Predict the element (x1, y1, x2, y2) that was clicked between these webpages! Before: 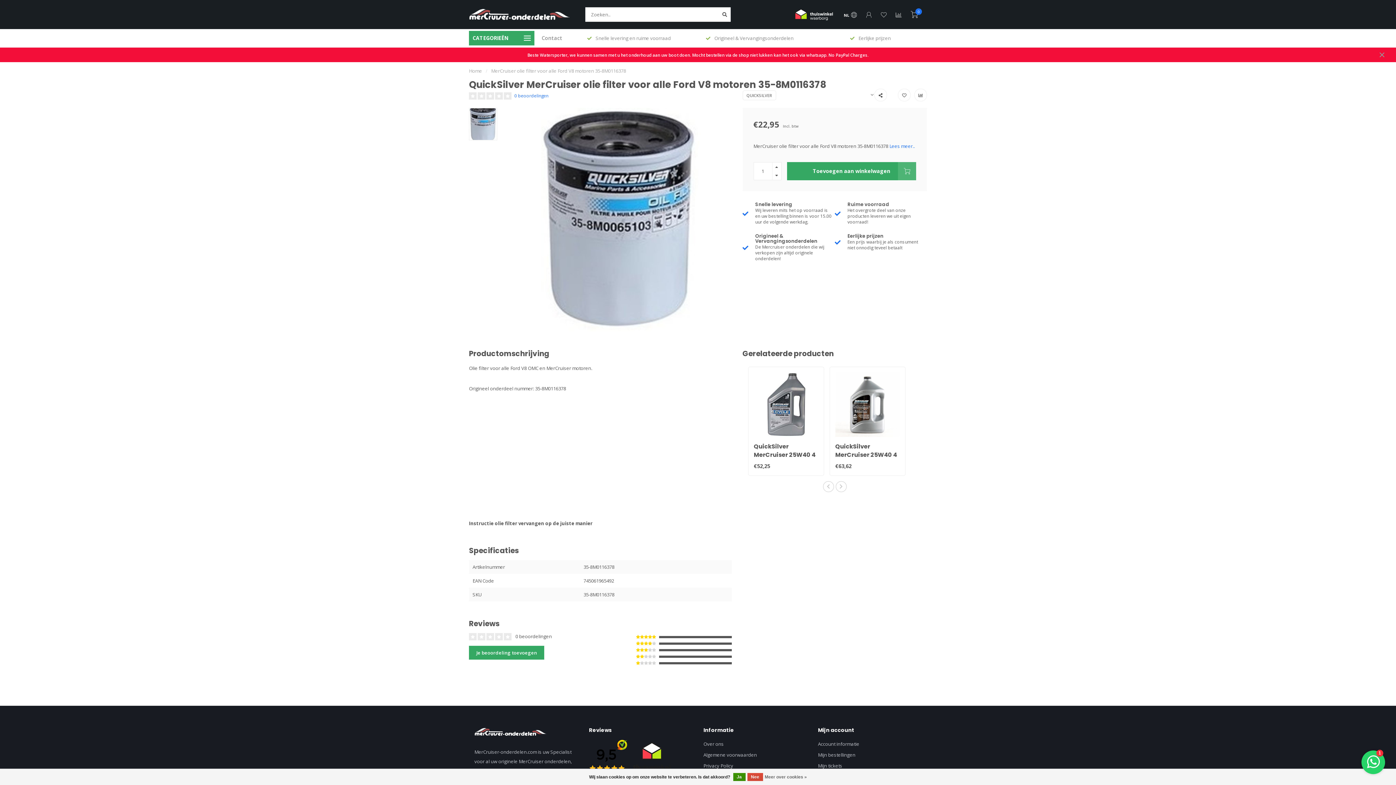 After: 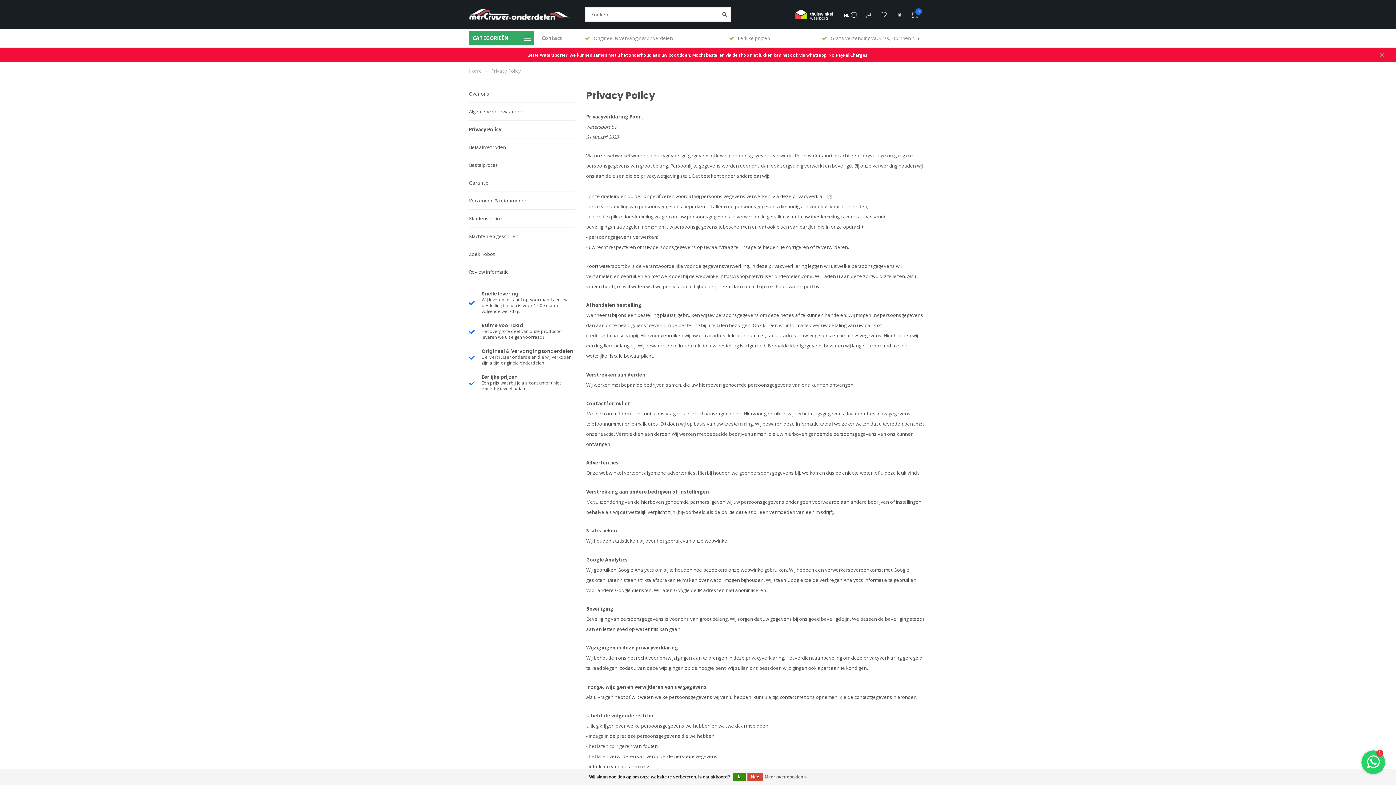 Action: label: Privacy Policy bbox: (703, 760, 733, 771)